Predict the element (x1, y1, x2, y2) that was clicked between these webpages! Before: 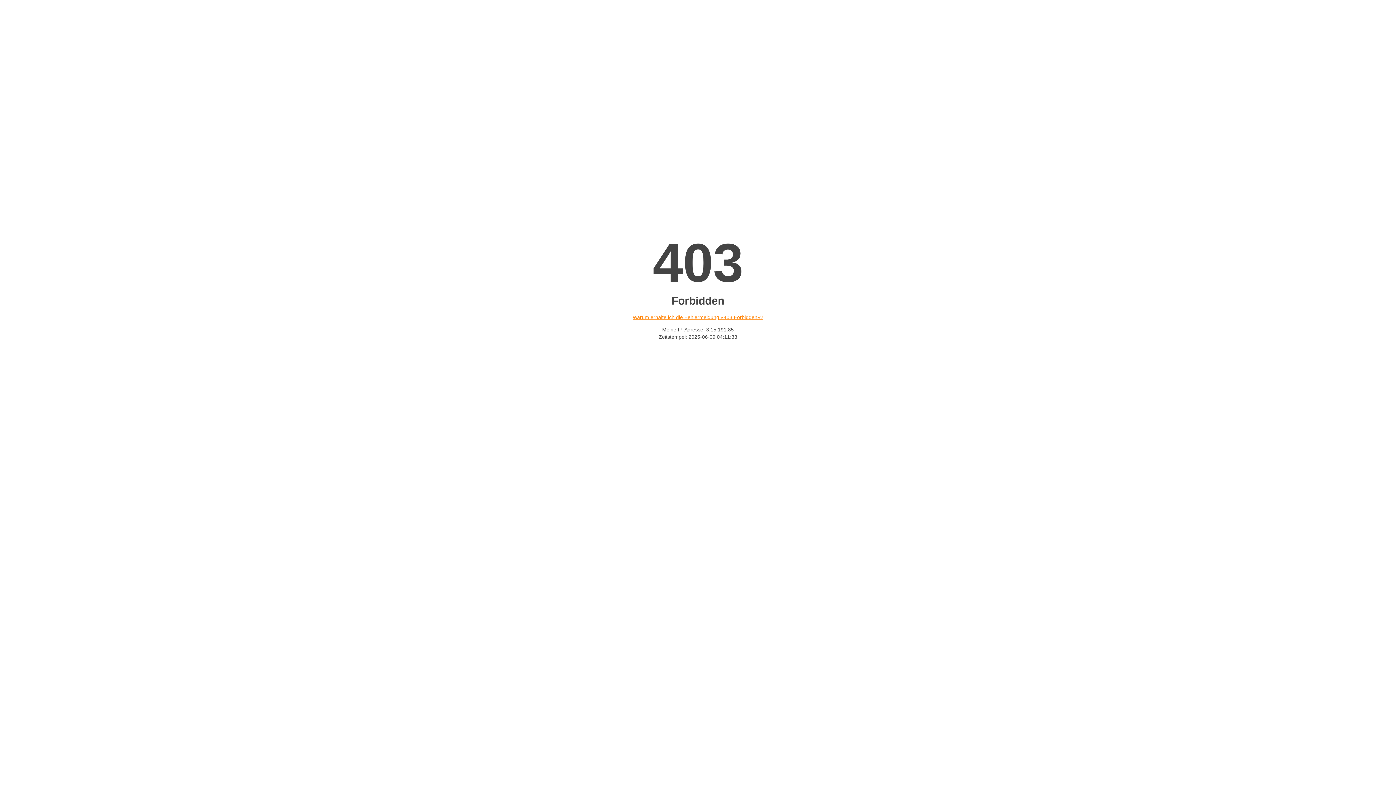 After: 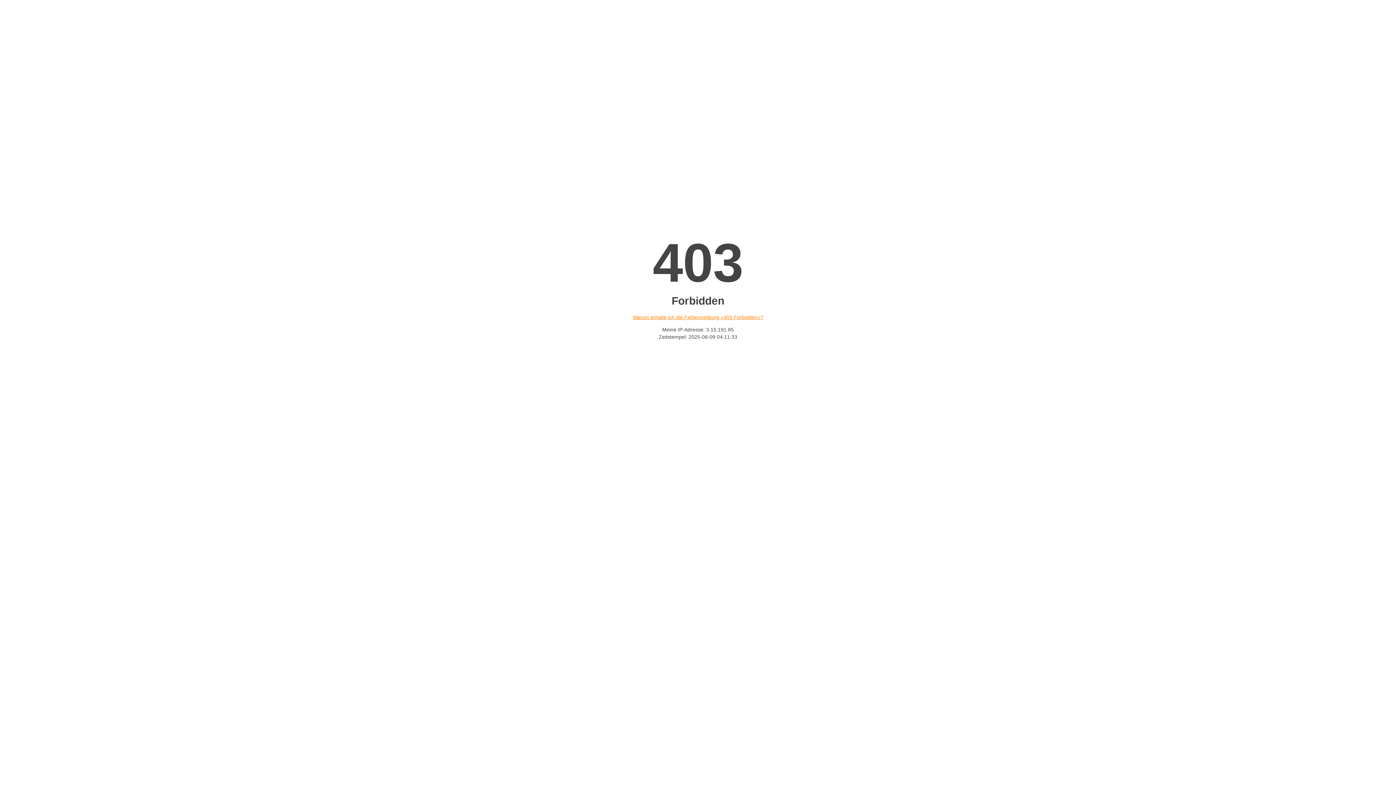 Action: bbox: (632, 314, 763, 320) label: Warum erhalte ich die Fehlermeldung «403 Forbidden»?